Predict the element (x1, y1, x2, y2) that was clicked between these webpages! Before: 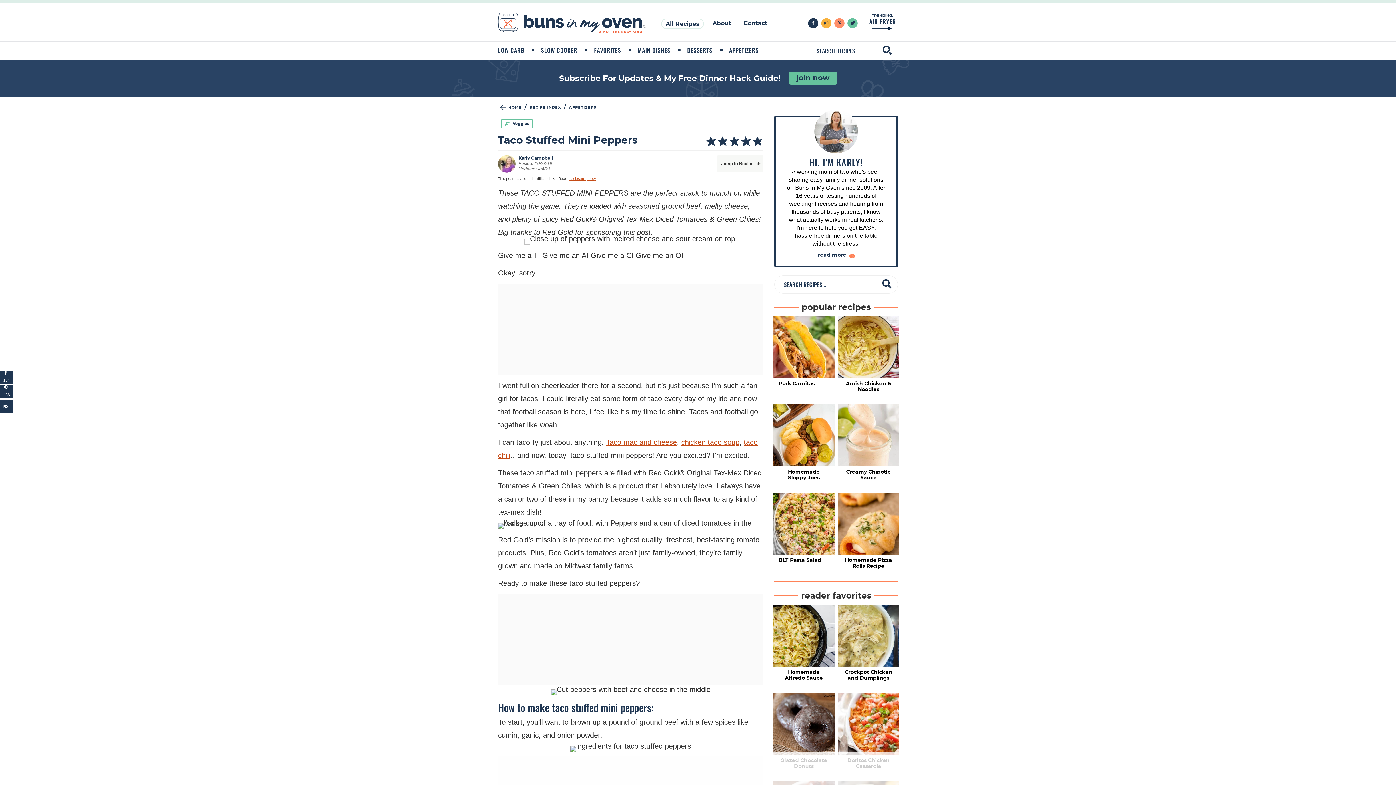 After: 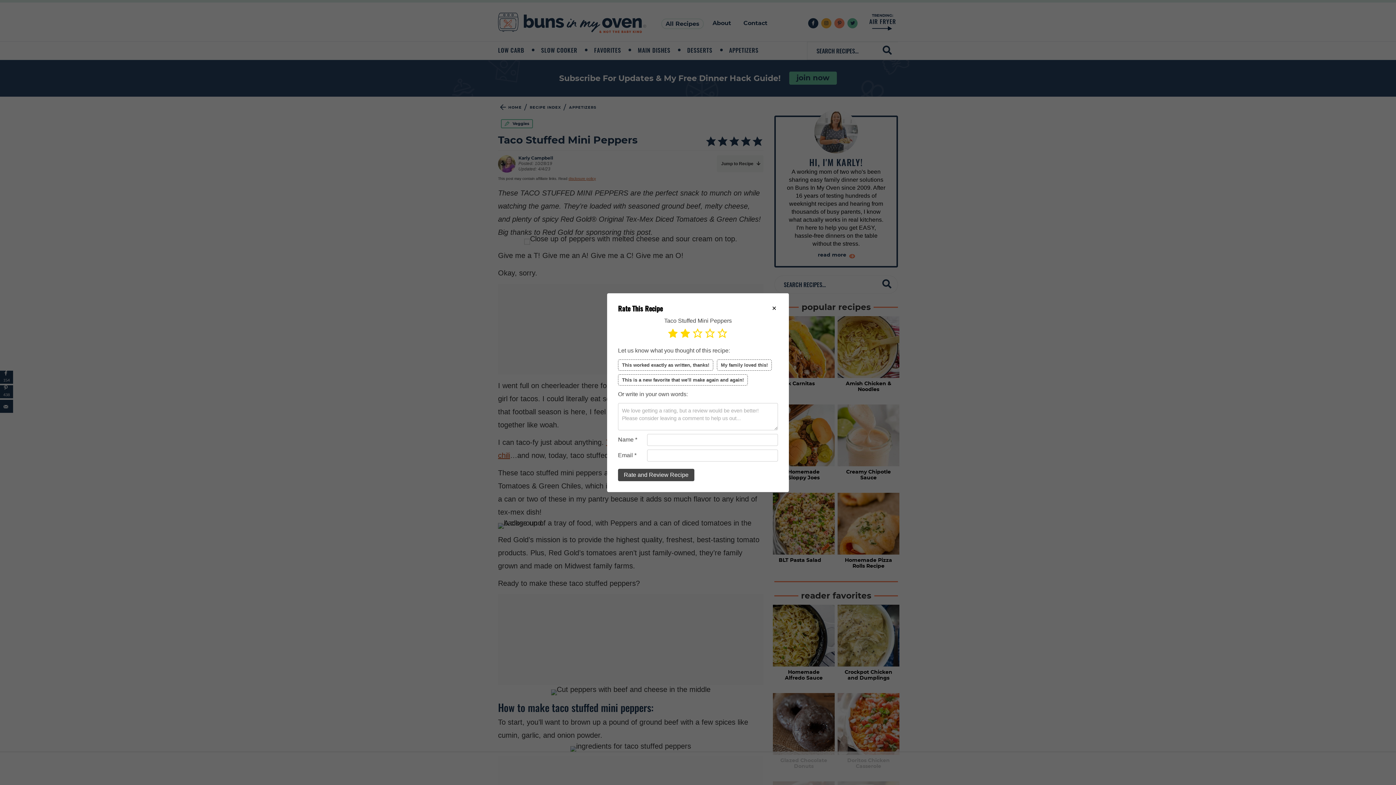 Action: label: Rate this recipe 2 out of 5 stars bbox: (717, 137, 728, 145)